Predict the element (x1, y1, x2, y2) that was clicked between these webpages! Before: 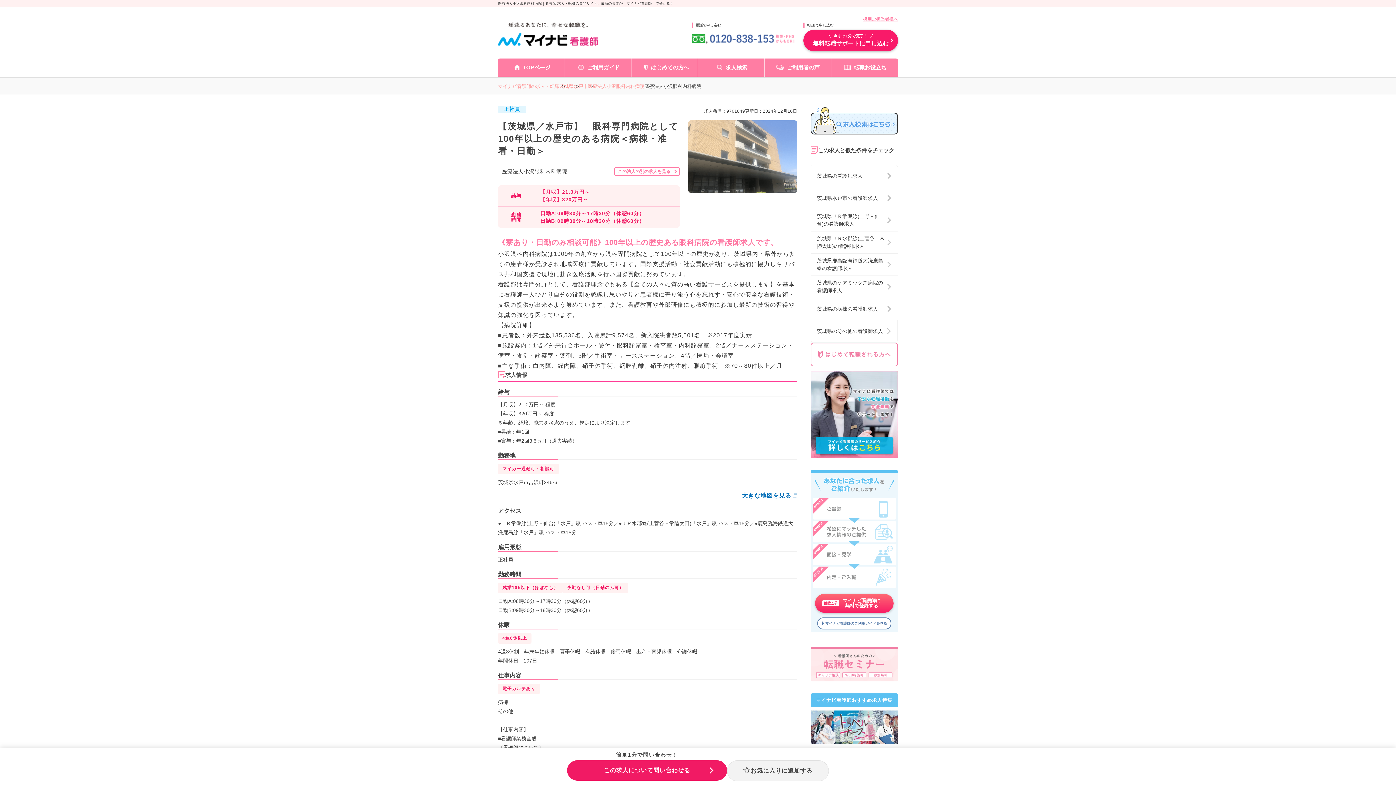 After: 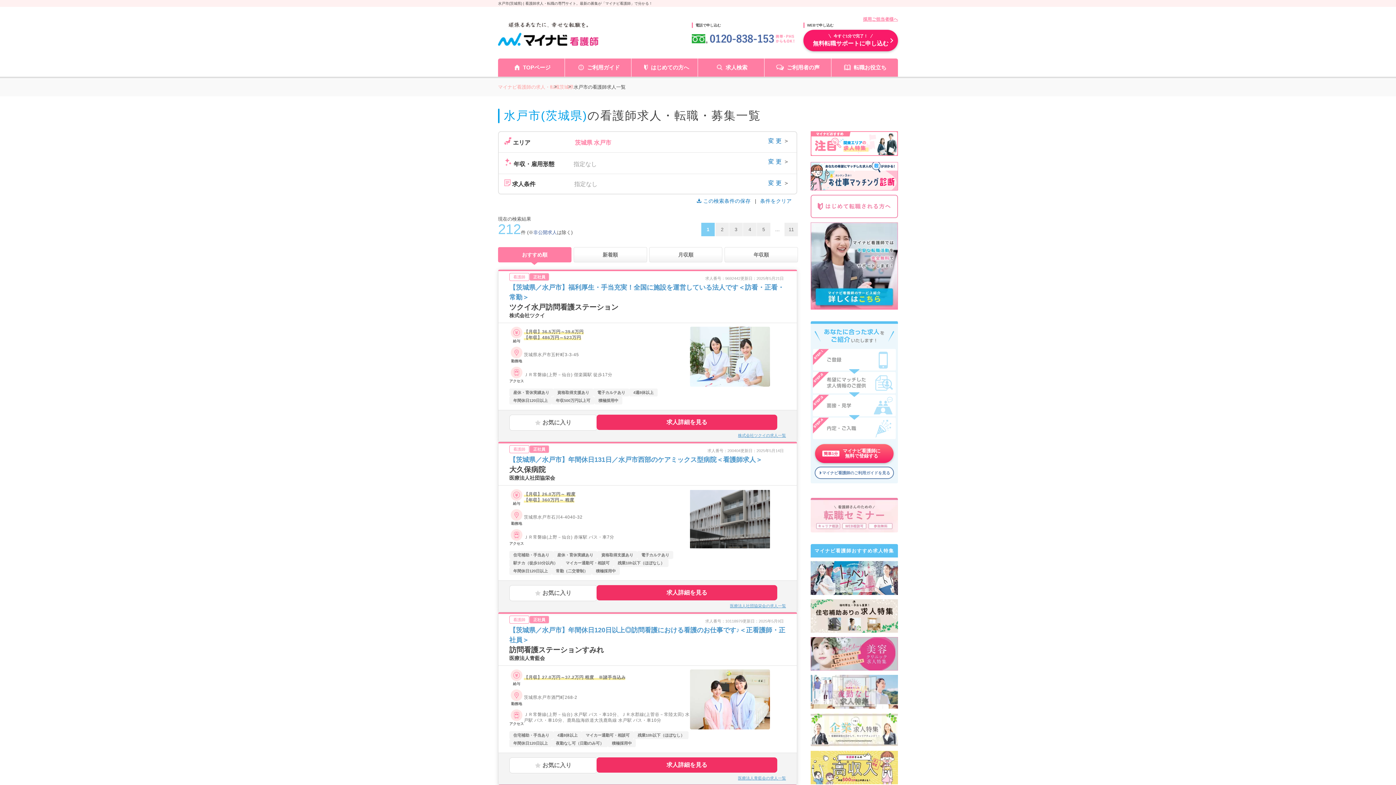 Action: label: 茨城県水戸市の看護師求人 bbox: (811, 187, 897, 209)